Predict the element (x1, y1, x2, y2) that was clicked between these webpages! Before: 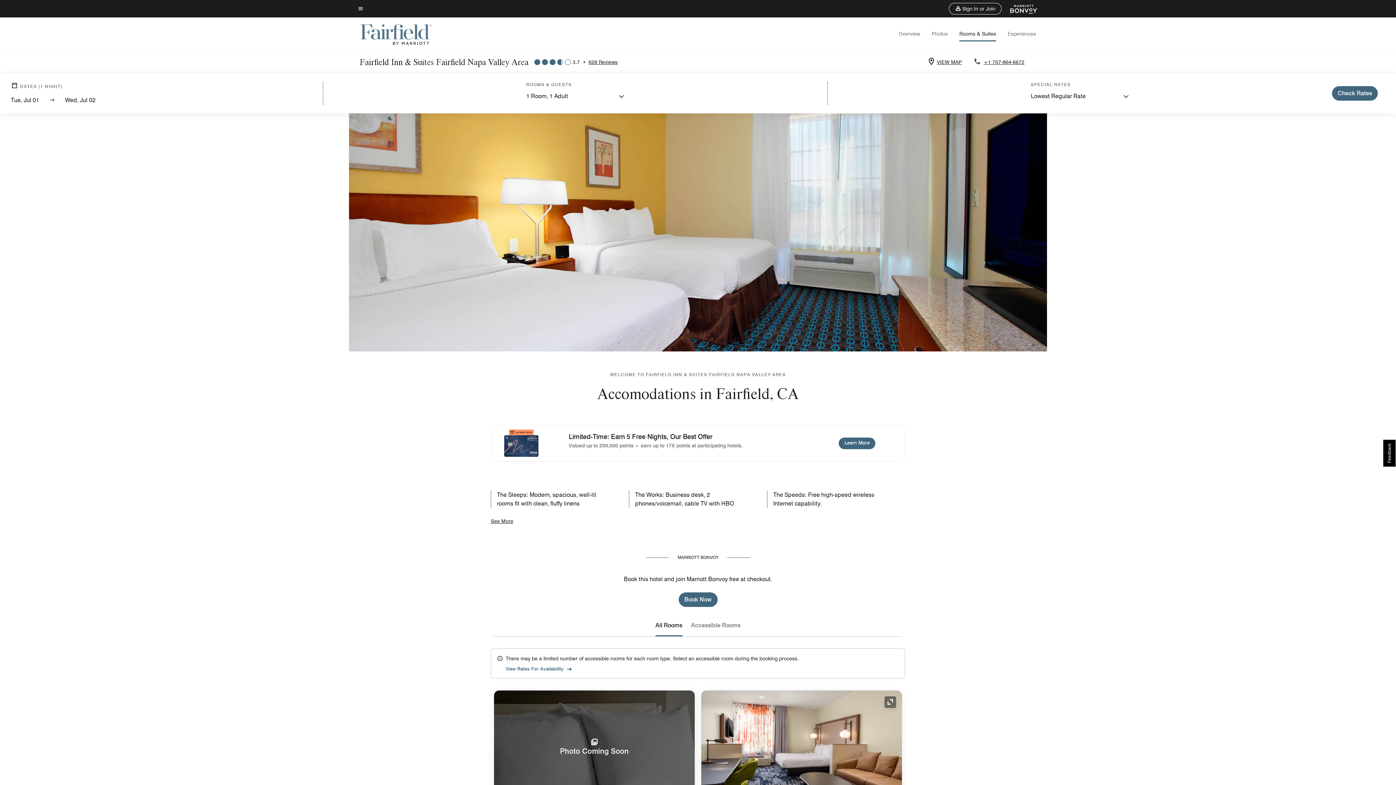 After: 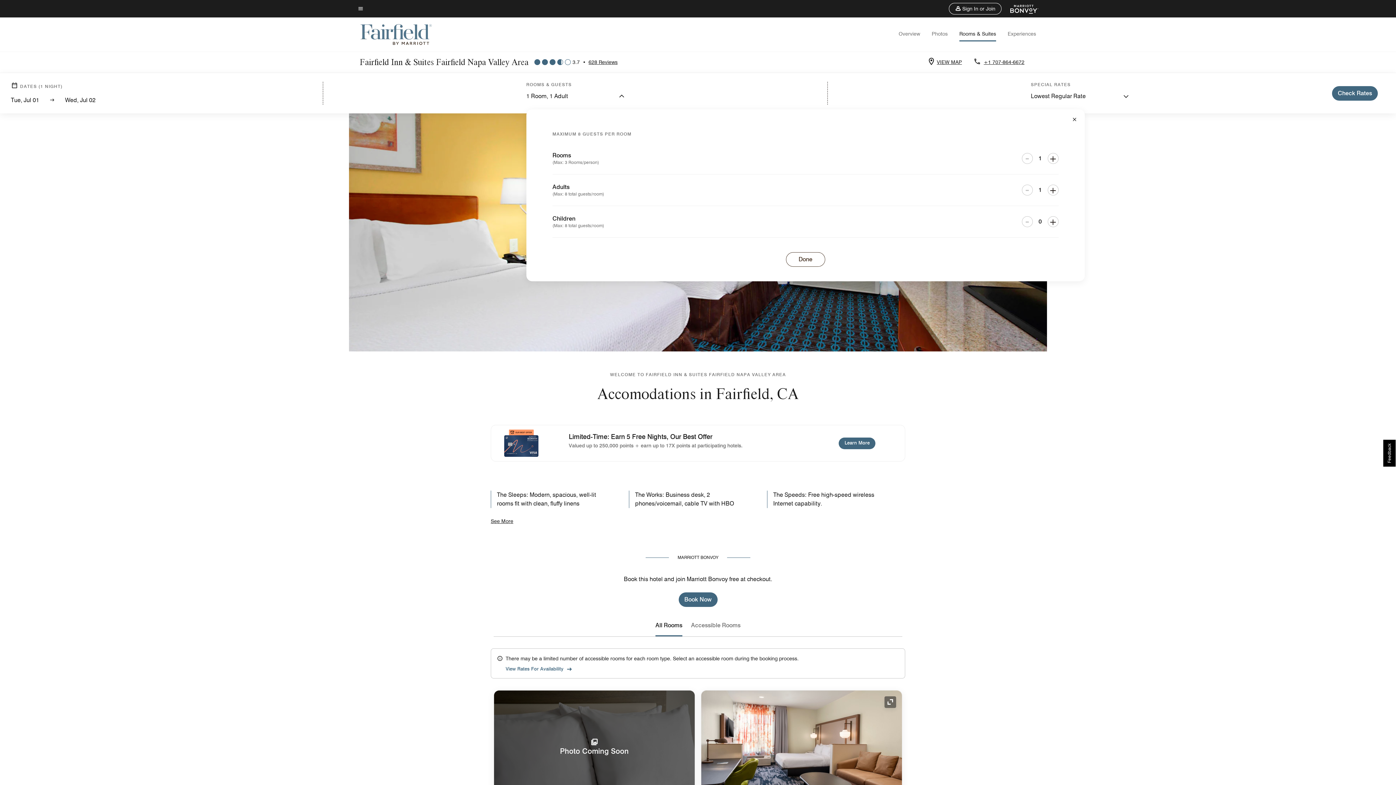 Action: bbox: (526, 92, 624, 101) label: Select number of guests dropdown